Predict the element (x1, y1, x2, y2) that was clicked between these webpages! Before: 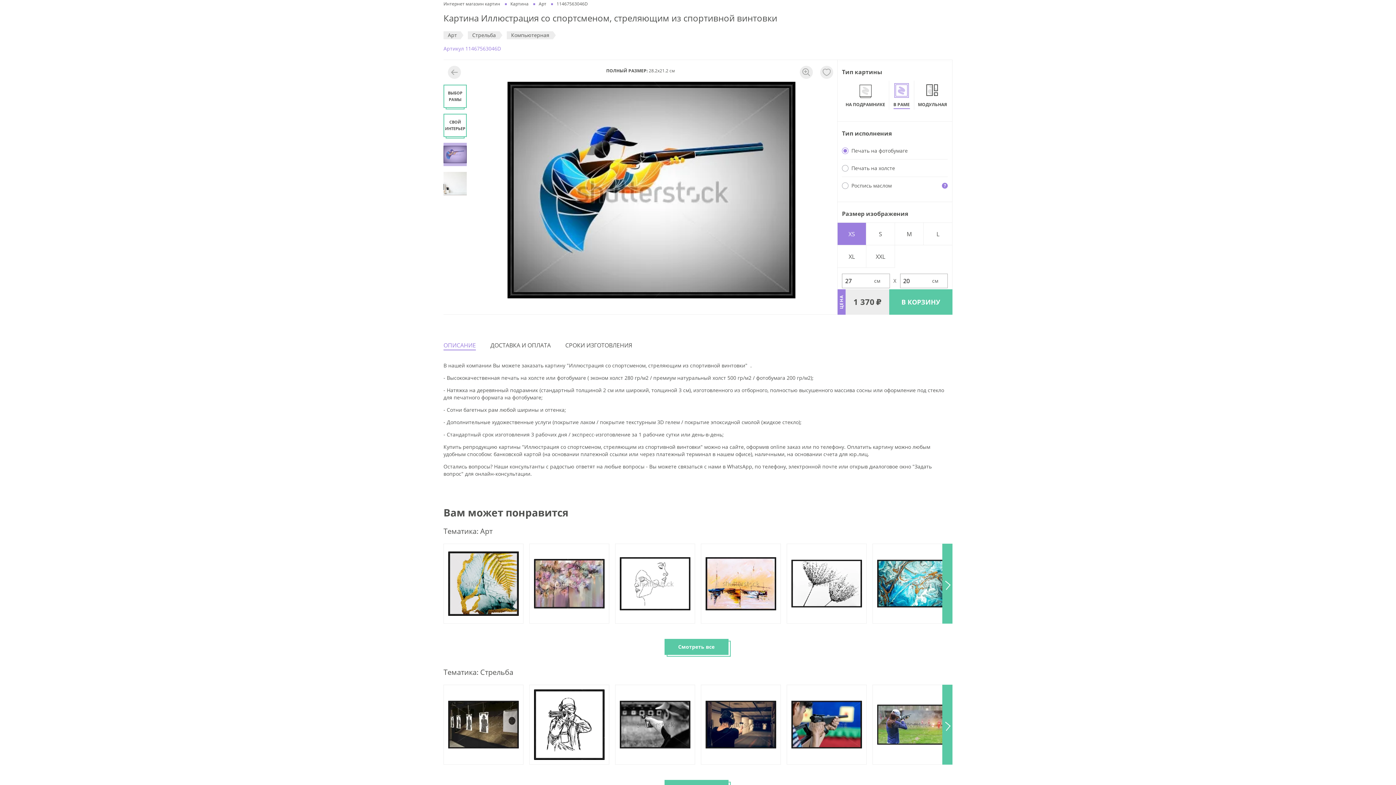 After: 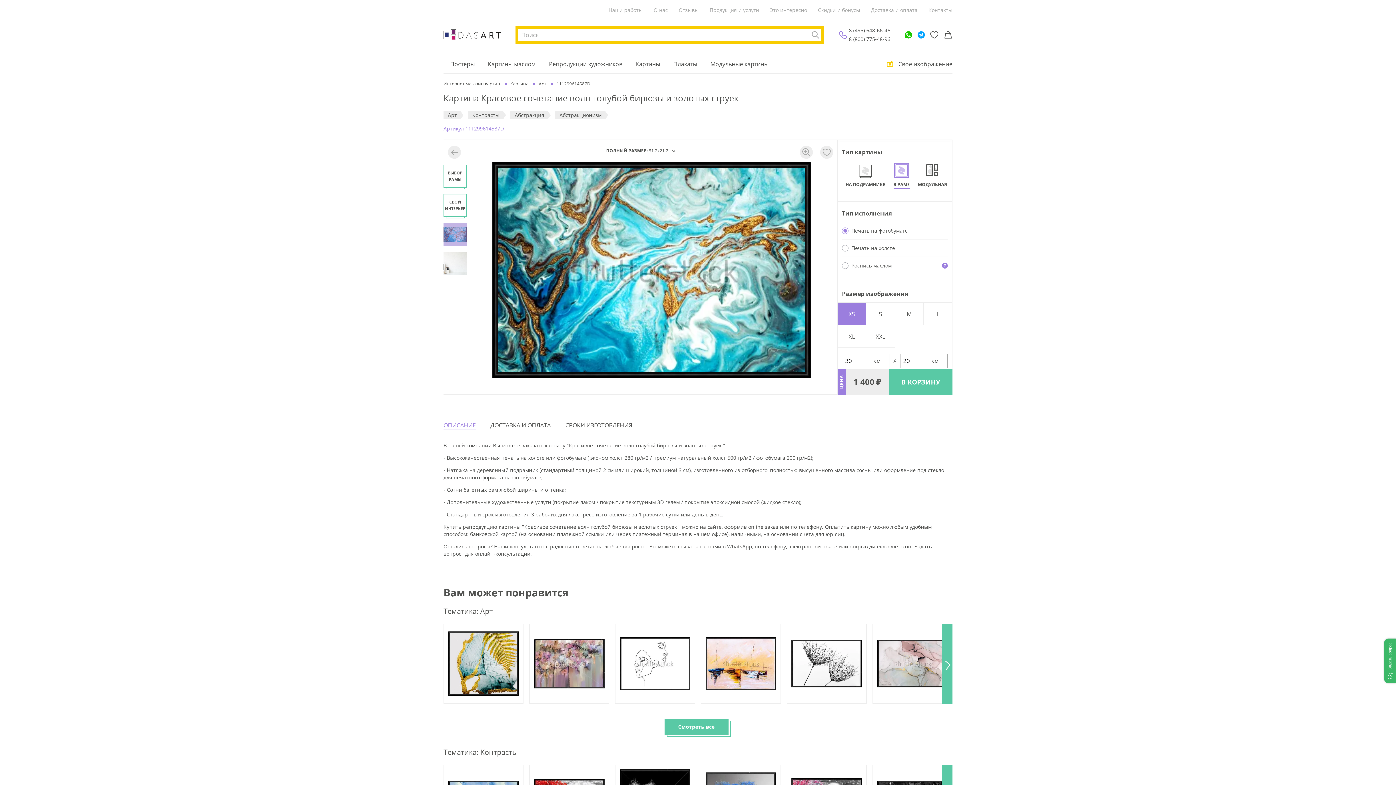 Action: bbox: (872, 544, 952, 624)